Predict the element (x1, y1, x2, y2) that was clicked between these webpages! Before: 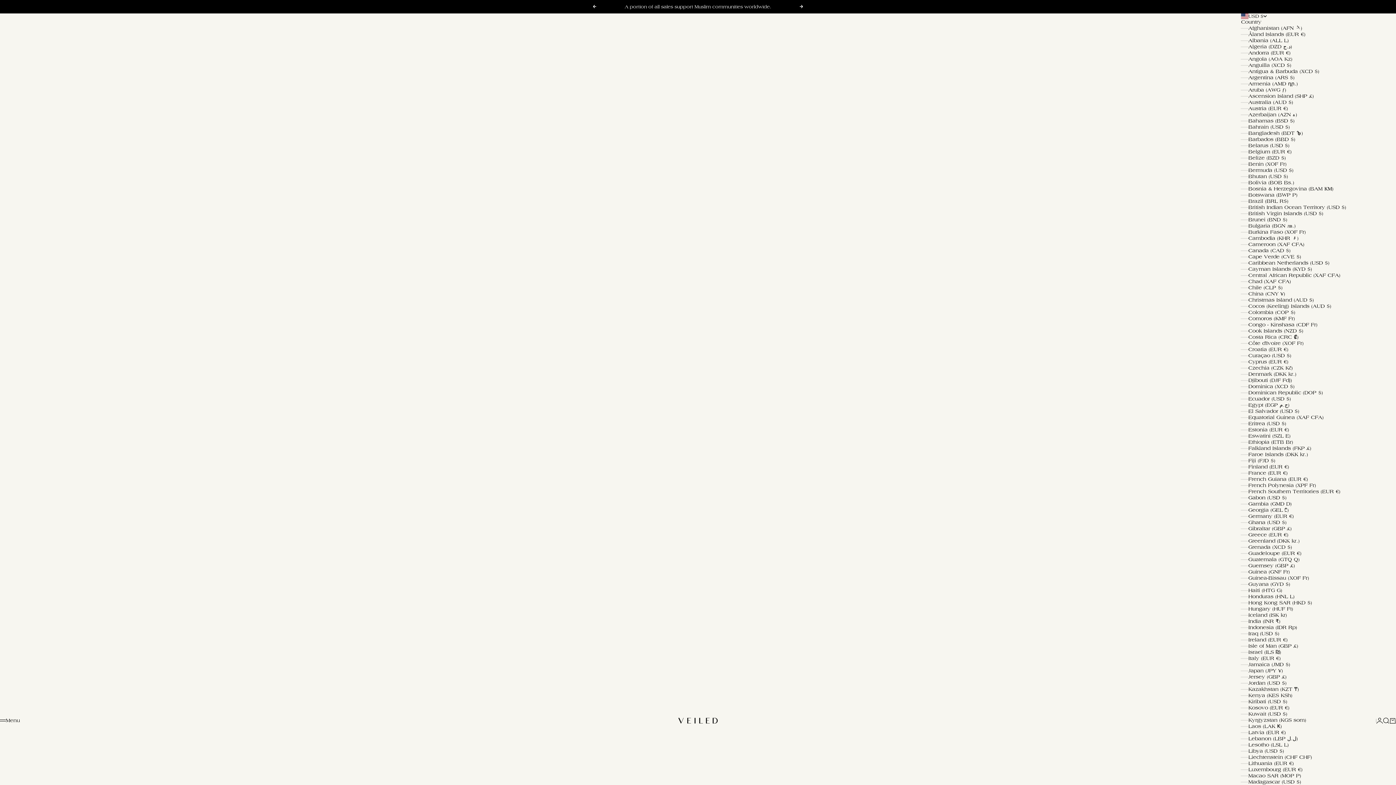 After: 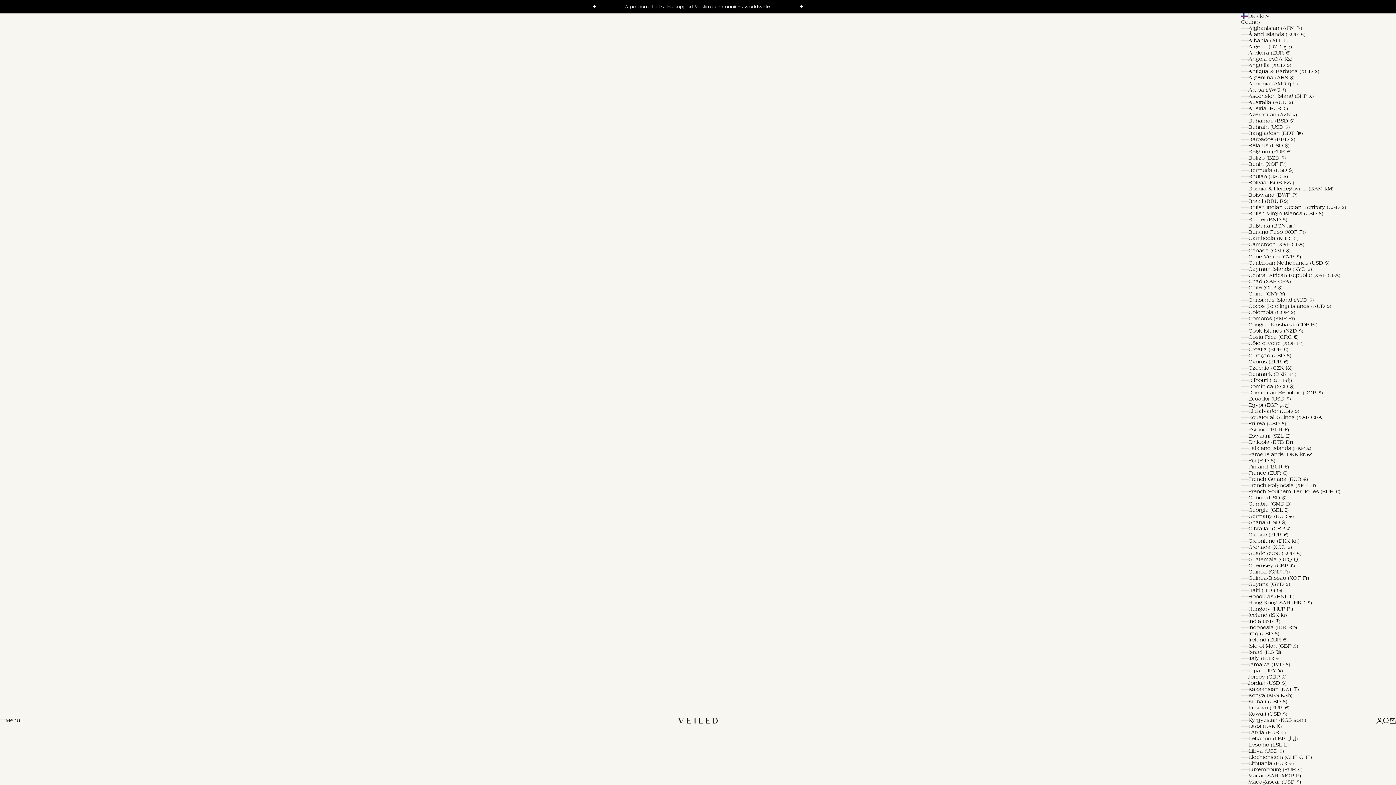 Action: label: Faroe Islands (DKK kr.) bbox: (1241, 451, 1376, 457)